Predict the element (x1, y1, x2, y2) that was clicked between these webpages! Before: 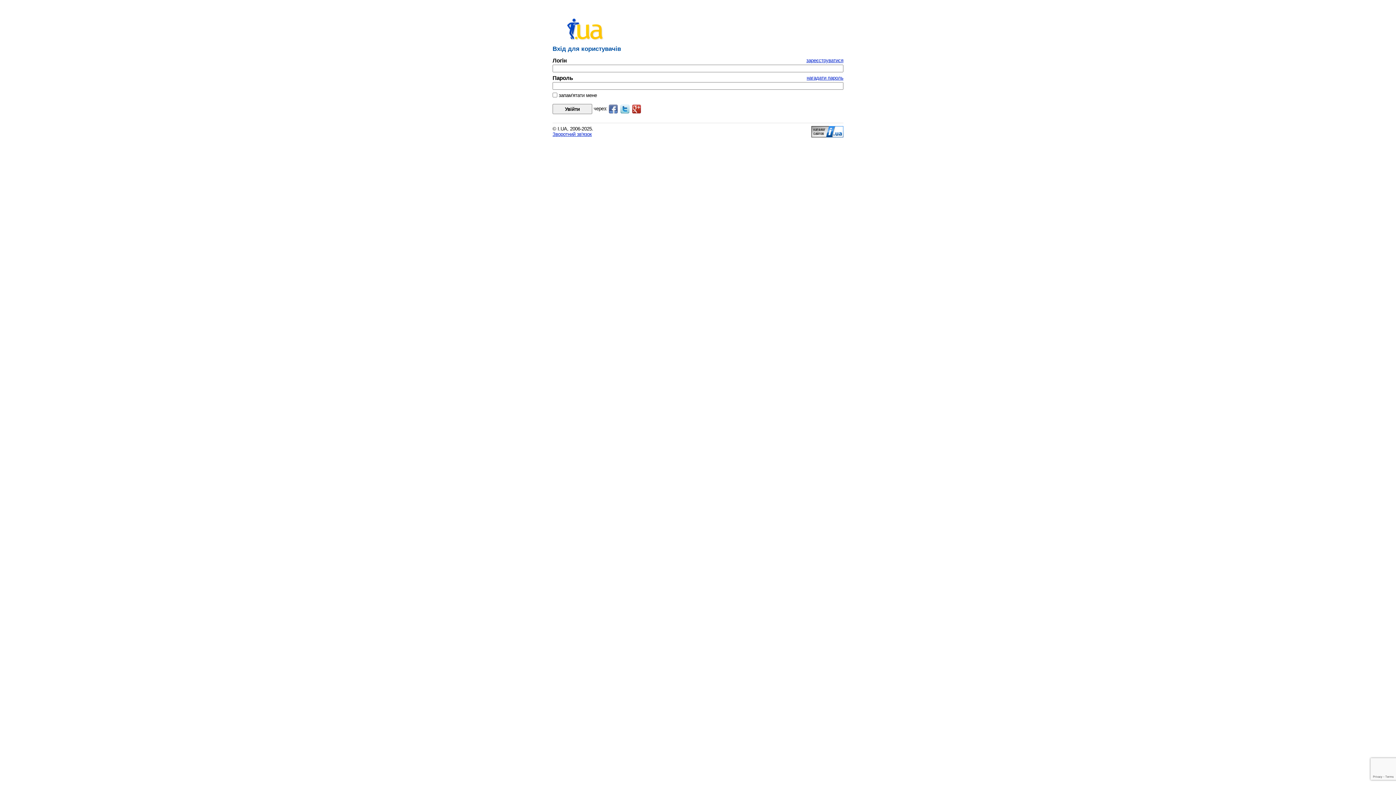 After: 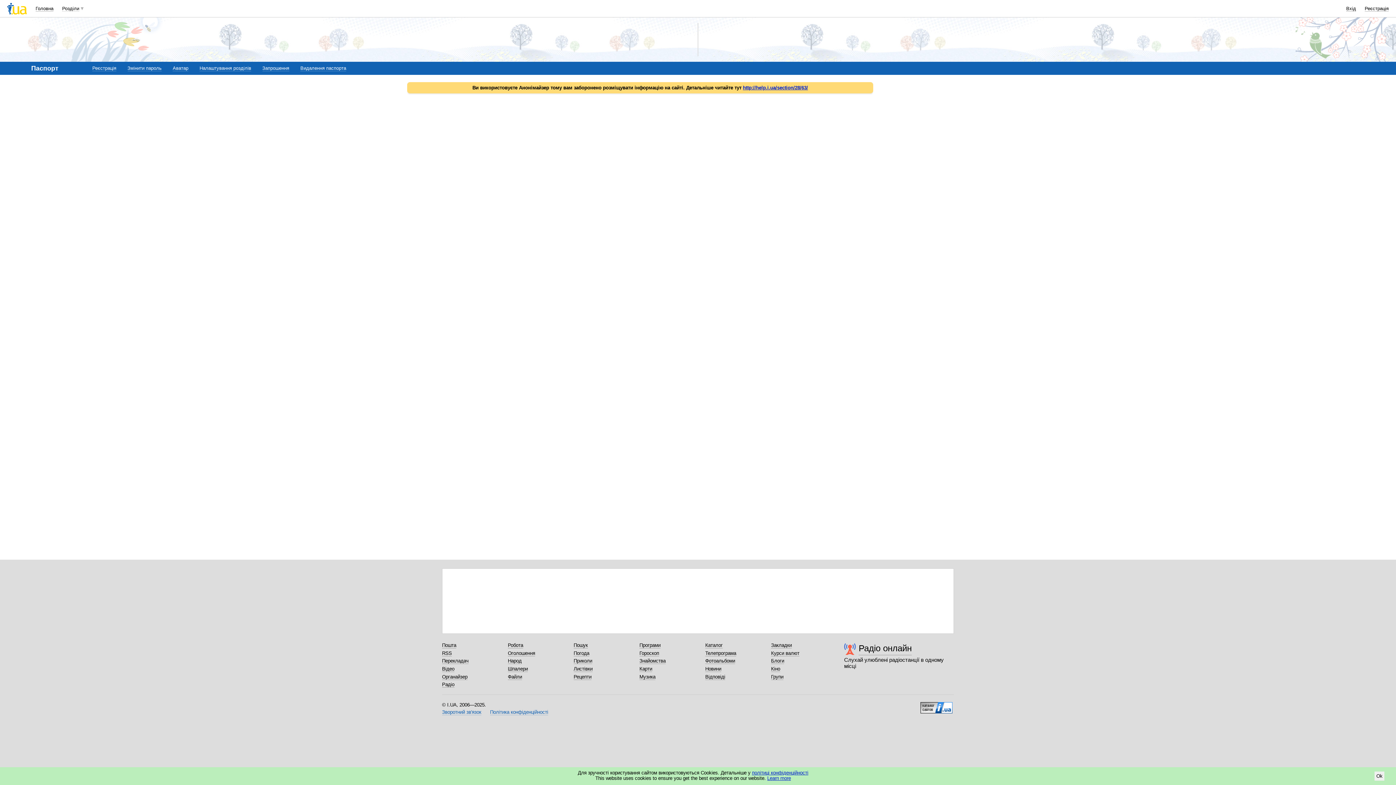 Action: bbox: (806, 75, 843, 80) label: нагадати пароль